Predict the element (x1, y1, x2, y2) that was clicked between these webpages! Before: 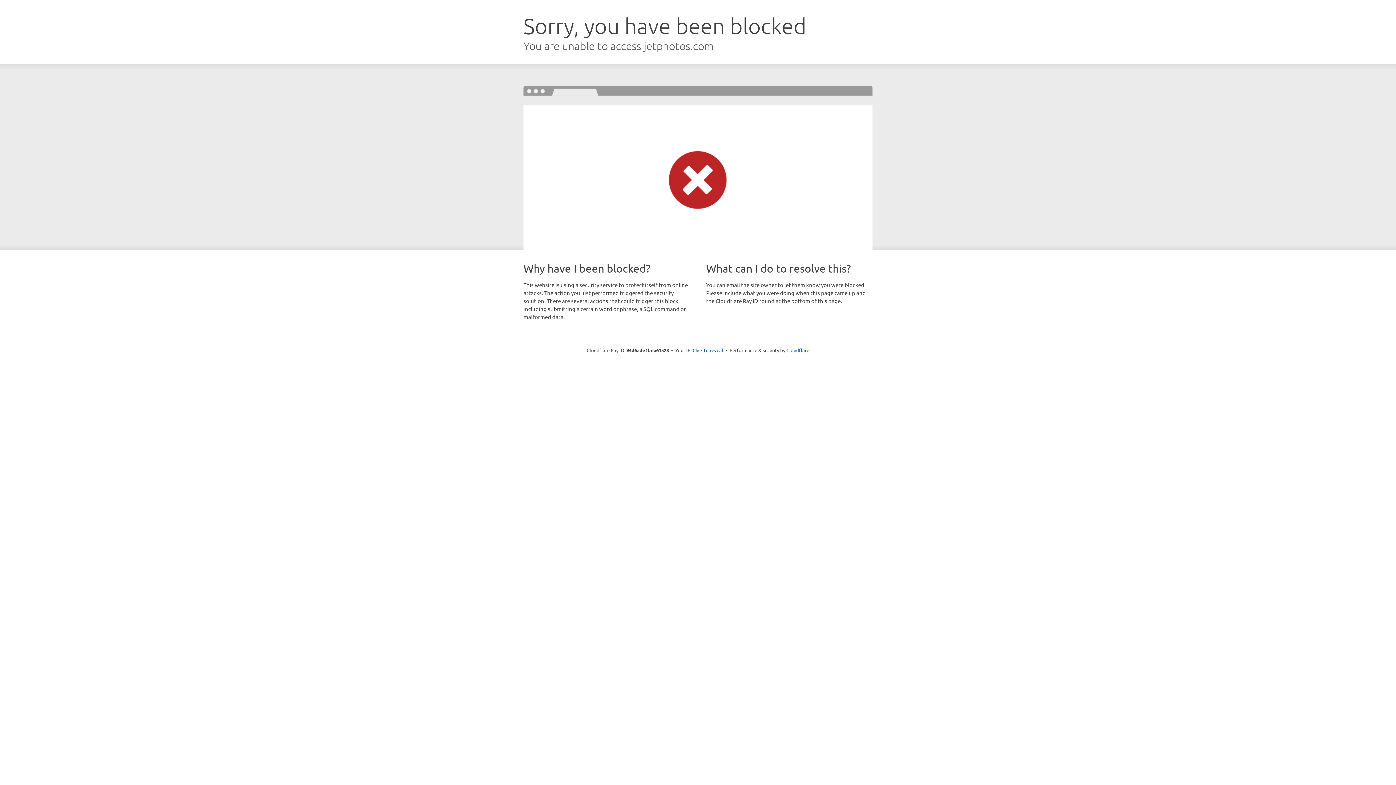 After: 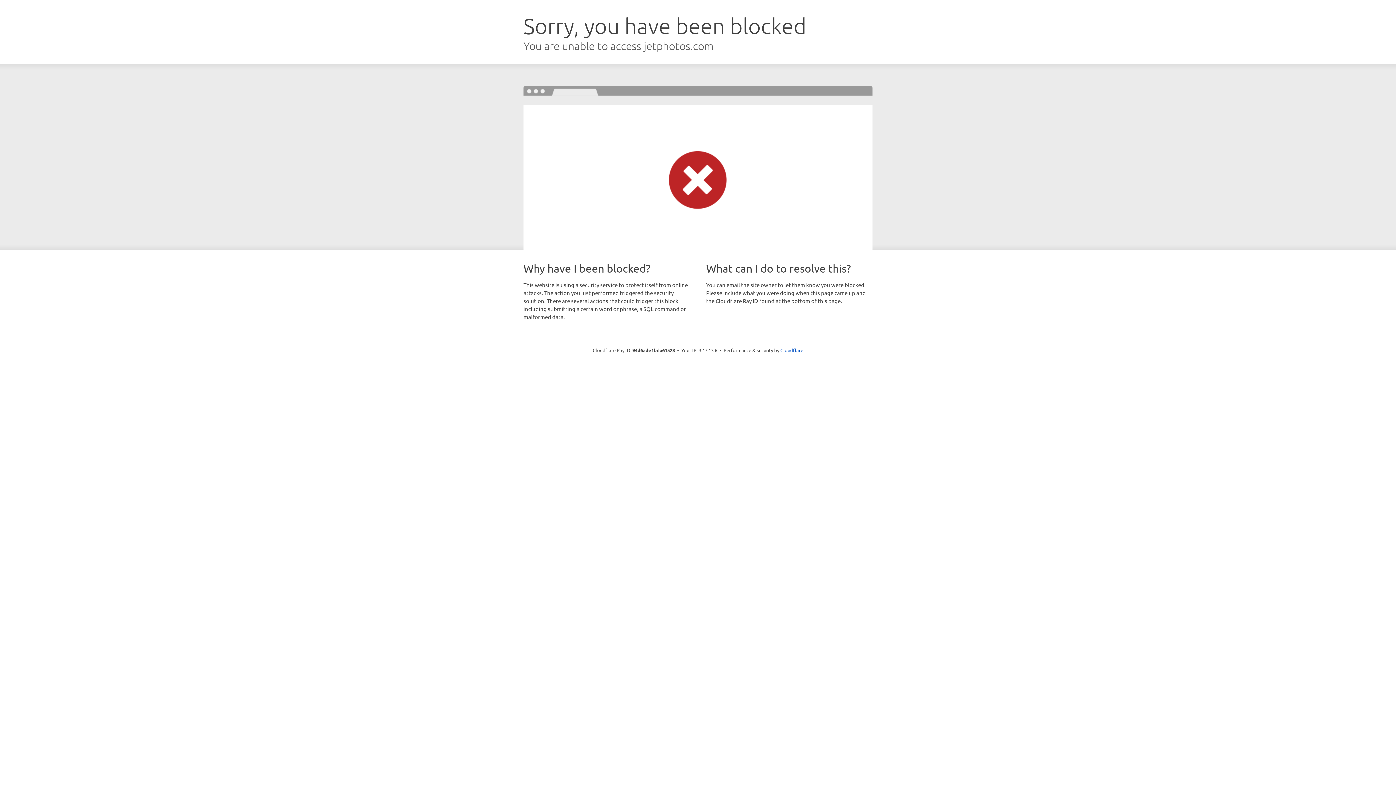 Action: bbox: (692, 346, 723, 353) label: Click to reveal